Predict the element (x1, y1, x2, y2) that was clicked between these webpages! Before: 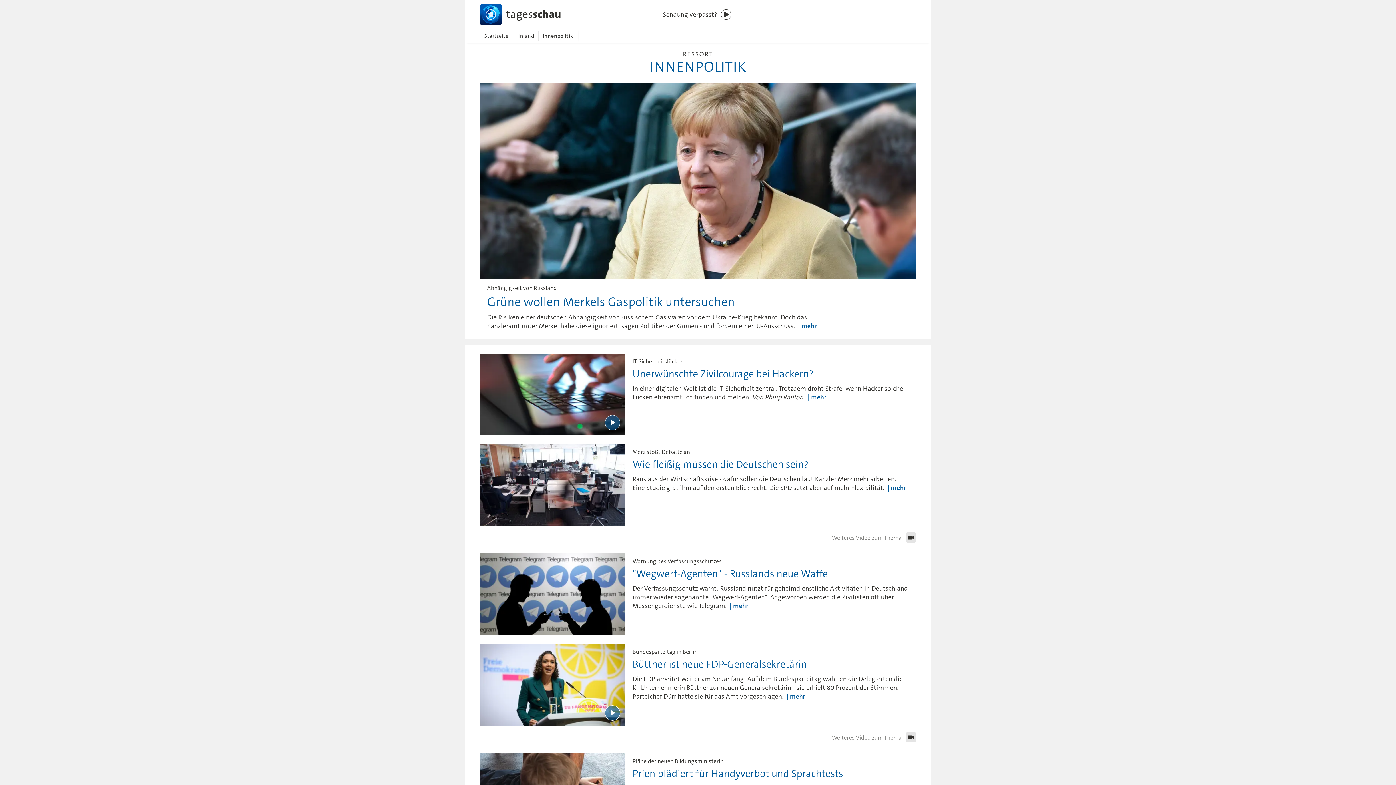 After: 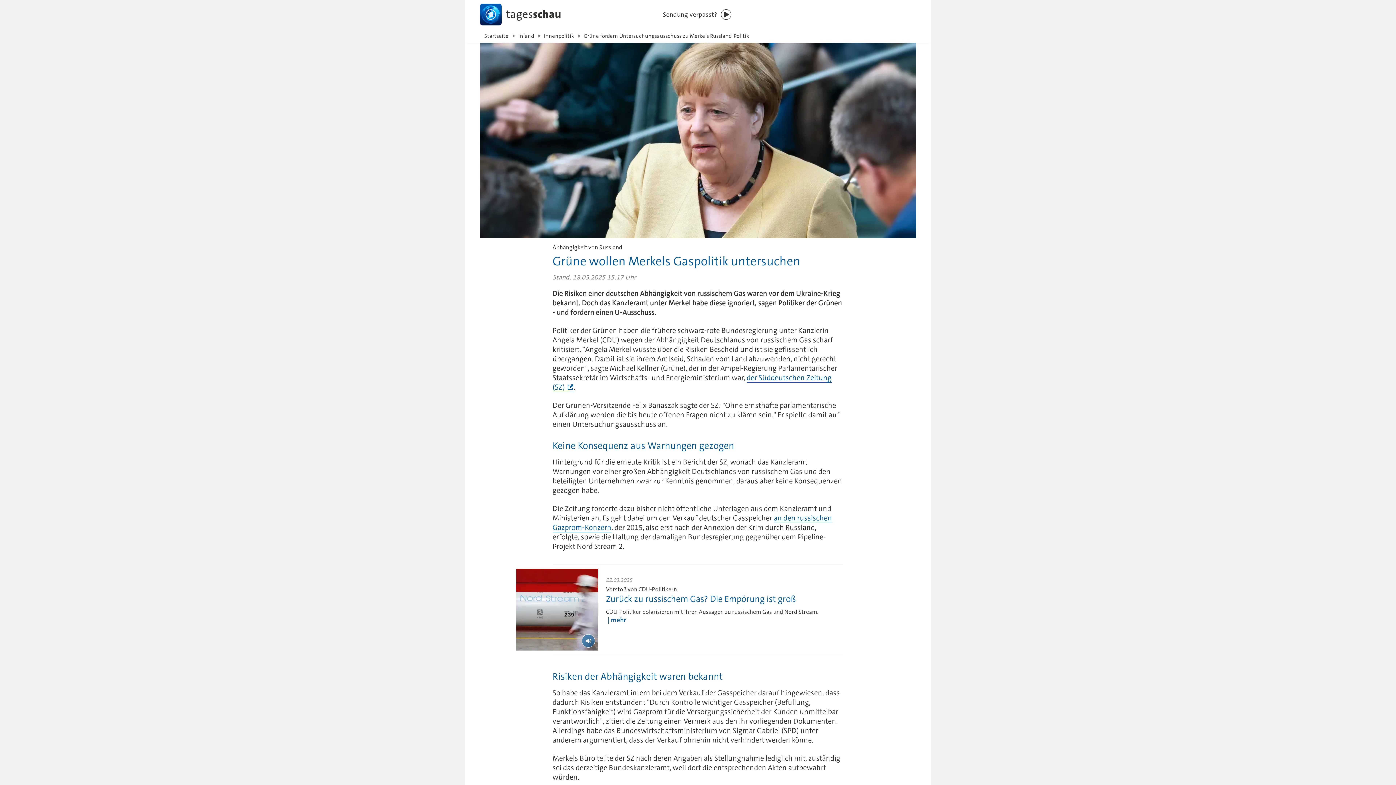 Action: label: Abhängigkeit von Russland
Grüne wollen Merkels Gaspolitik untersuchen

Die Risiken einer deutschen Abhängigkeit von russischem Gas waren vor dem Ukraine-Krieg bekannt. Doch das Kanzleramt unter Merkel habe diese ignoriert, sagen Politiker der Grünen - und fordern einen U-Ausschuss. mehr bbox: (480, 82, 916, 330)